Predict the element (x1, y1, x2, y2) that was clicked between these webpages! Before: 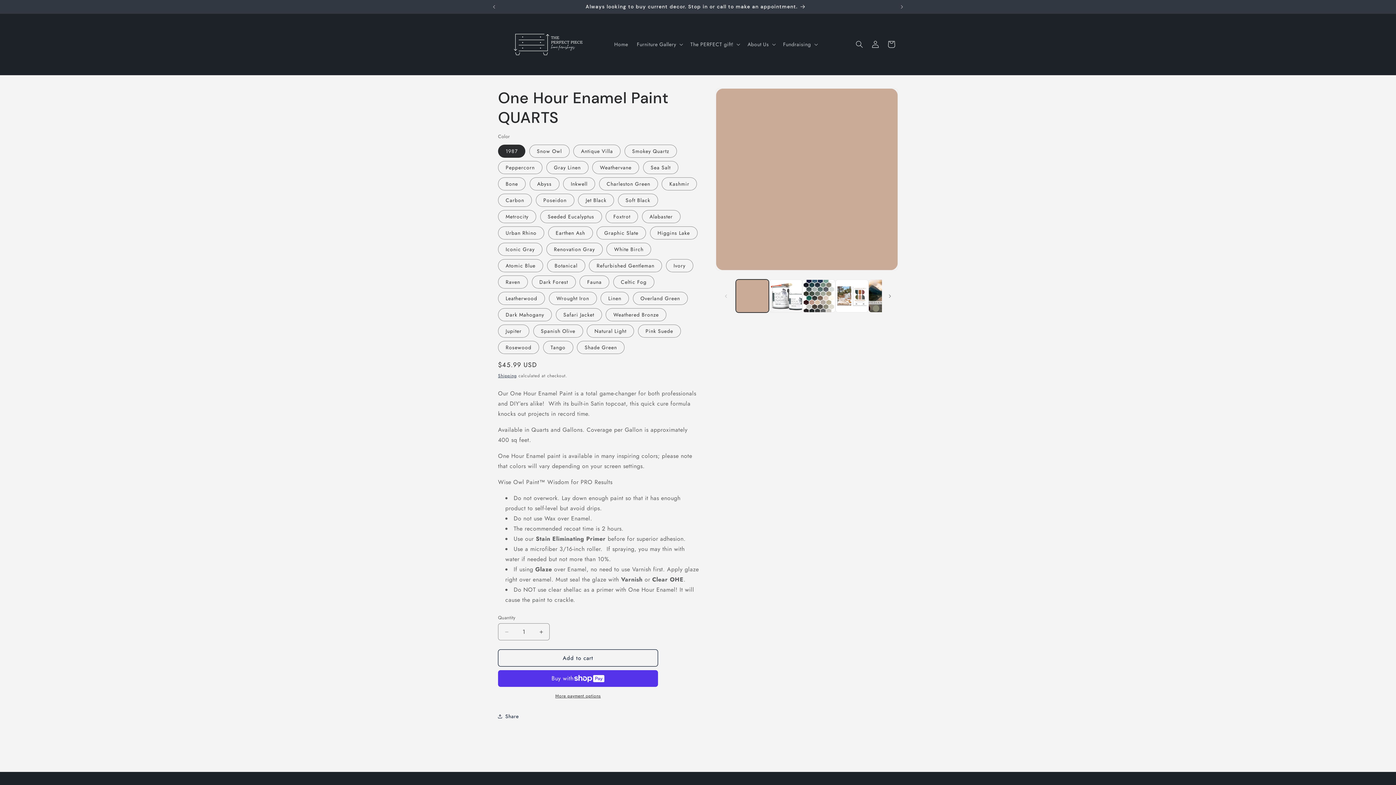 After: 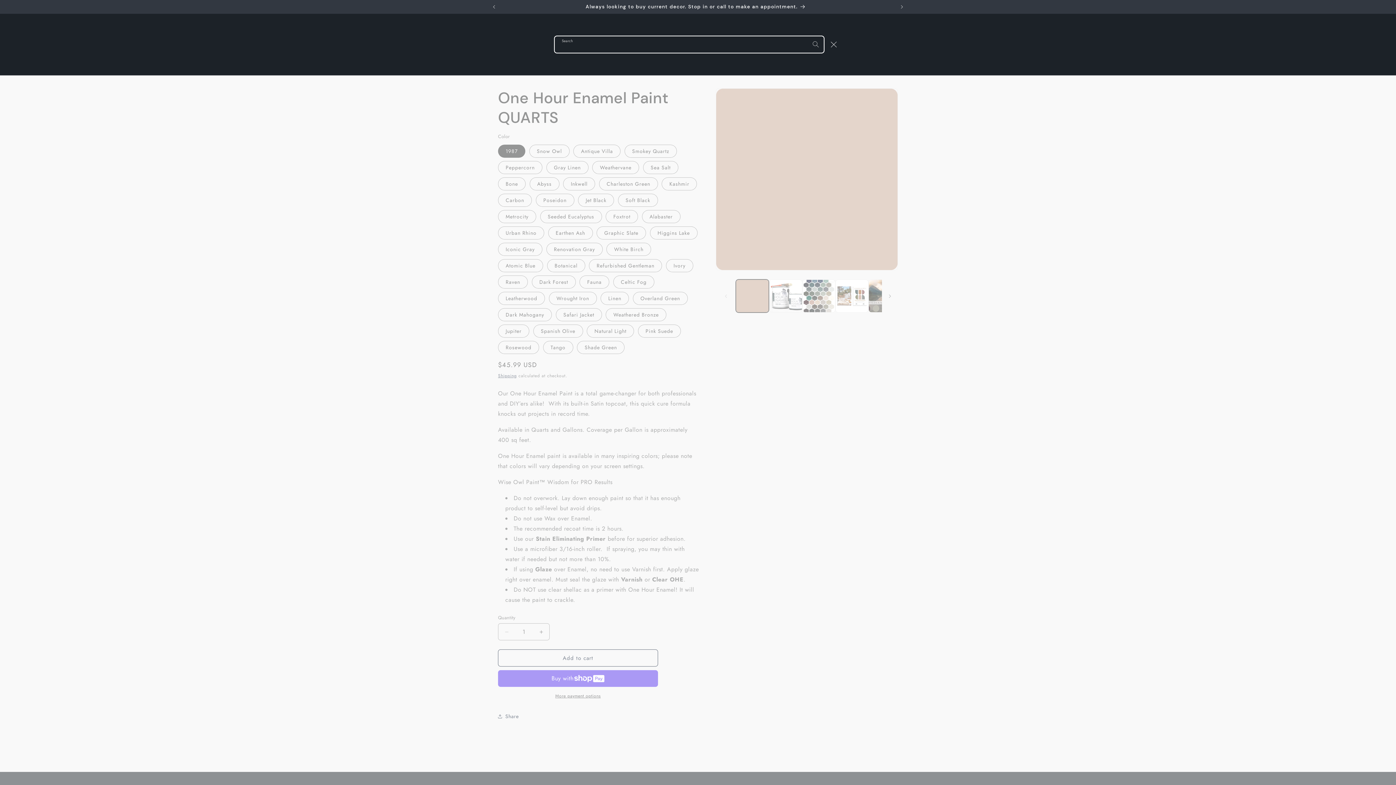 Action: bbox: (851, 36, 867, 52) label: Search